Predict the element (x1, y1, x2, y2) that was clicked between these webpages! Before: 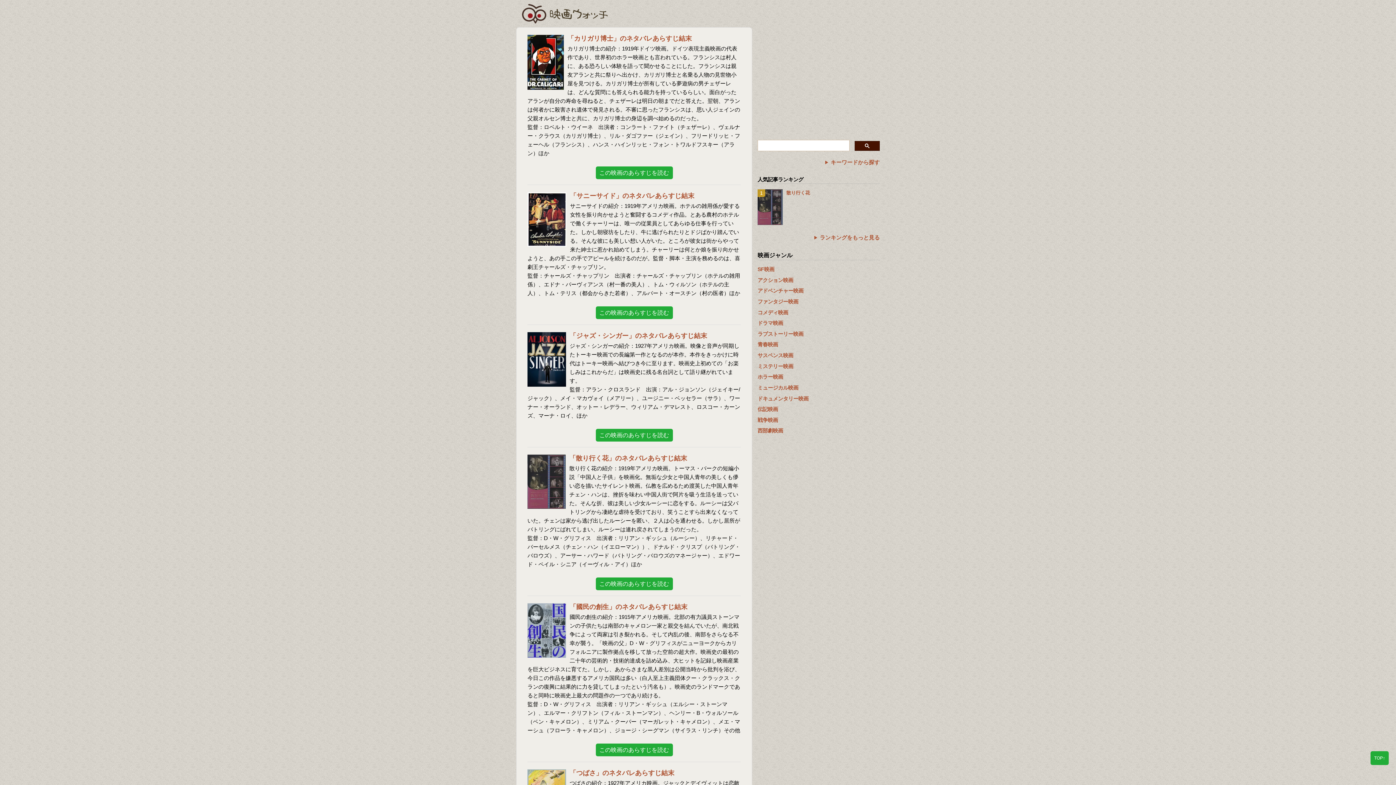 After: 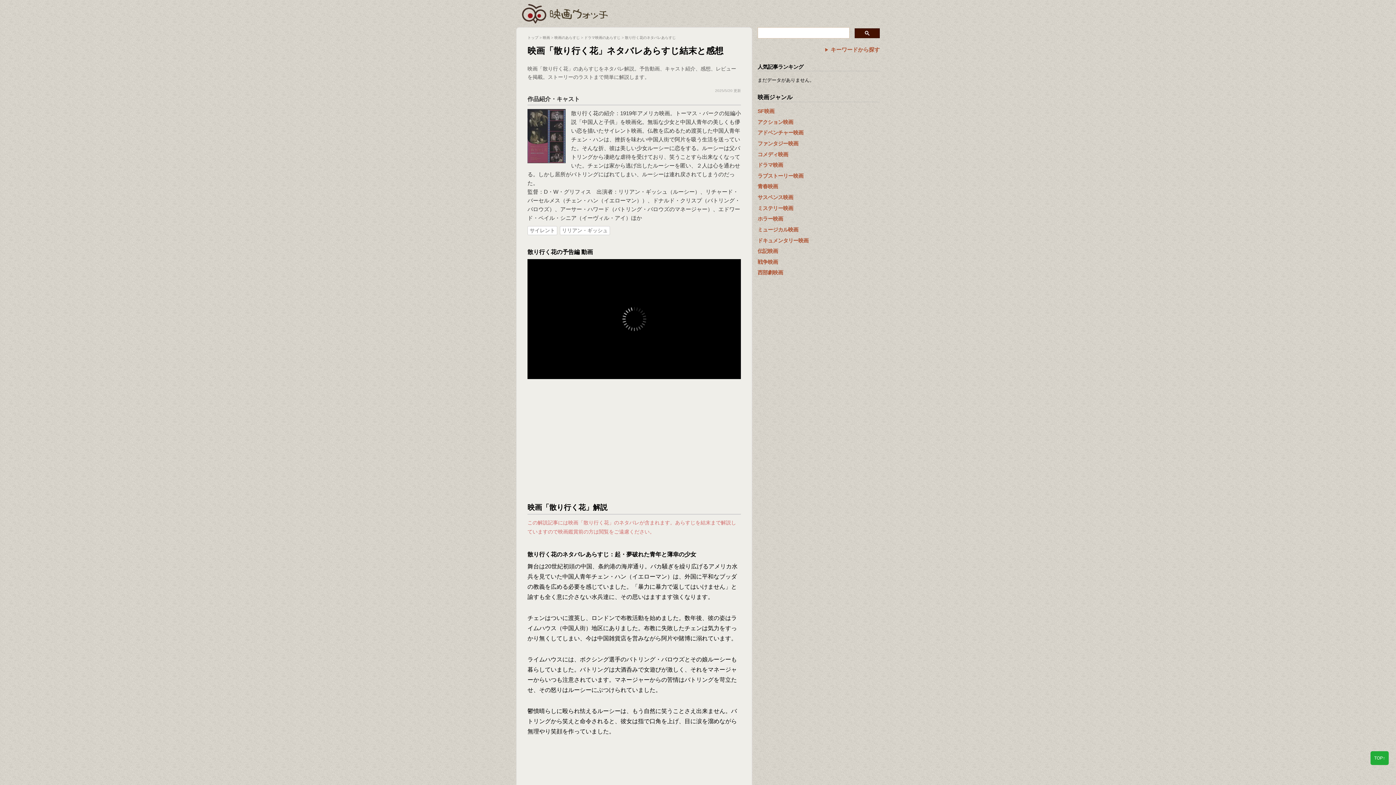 Action: bbox: (786, 190, 810, 195) label: 散り行く花